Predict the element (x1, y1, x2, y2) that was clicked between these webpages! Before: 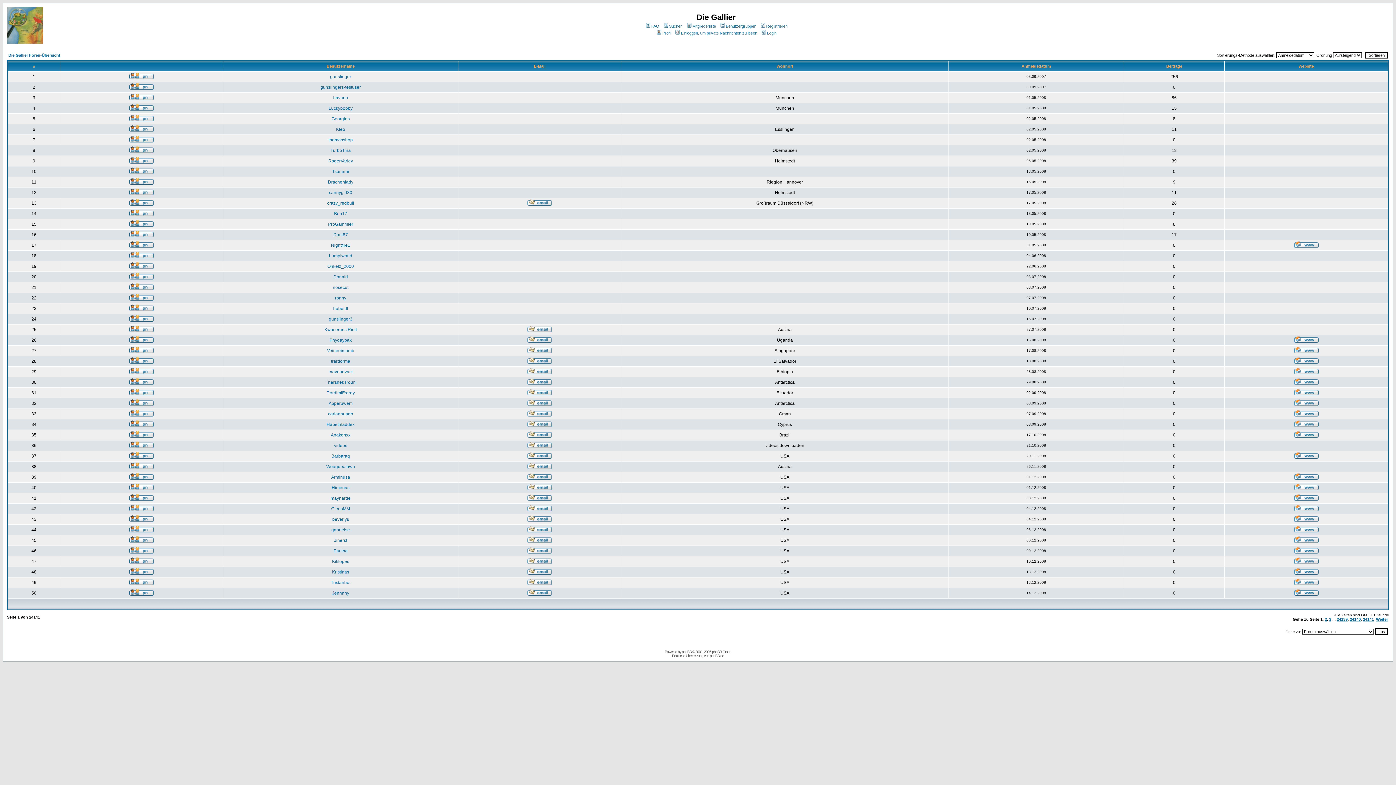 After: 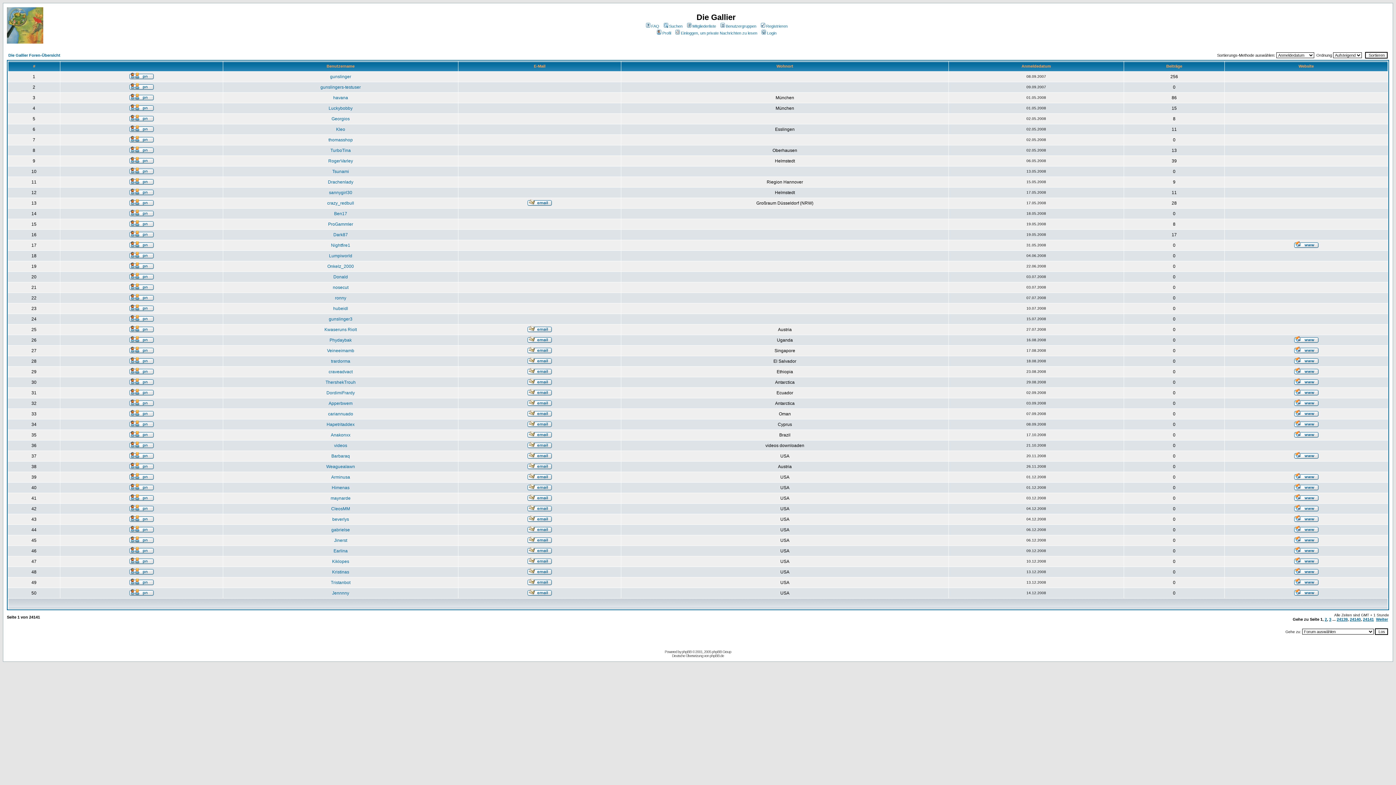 Action: bbox: (527, 464, 552, 470)